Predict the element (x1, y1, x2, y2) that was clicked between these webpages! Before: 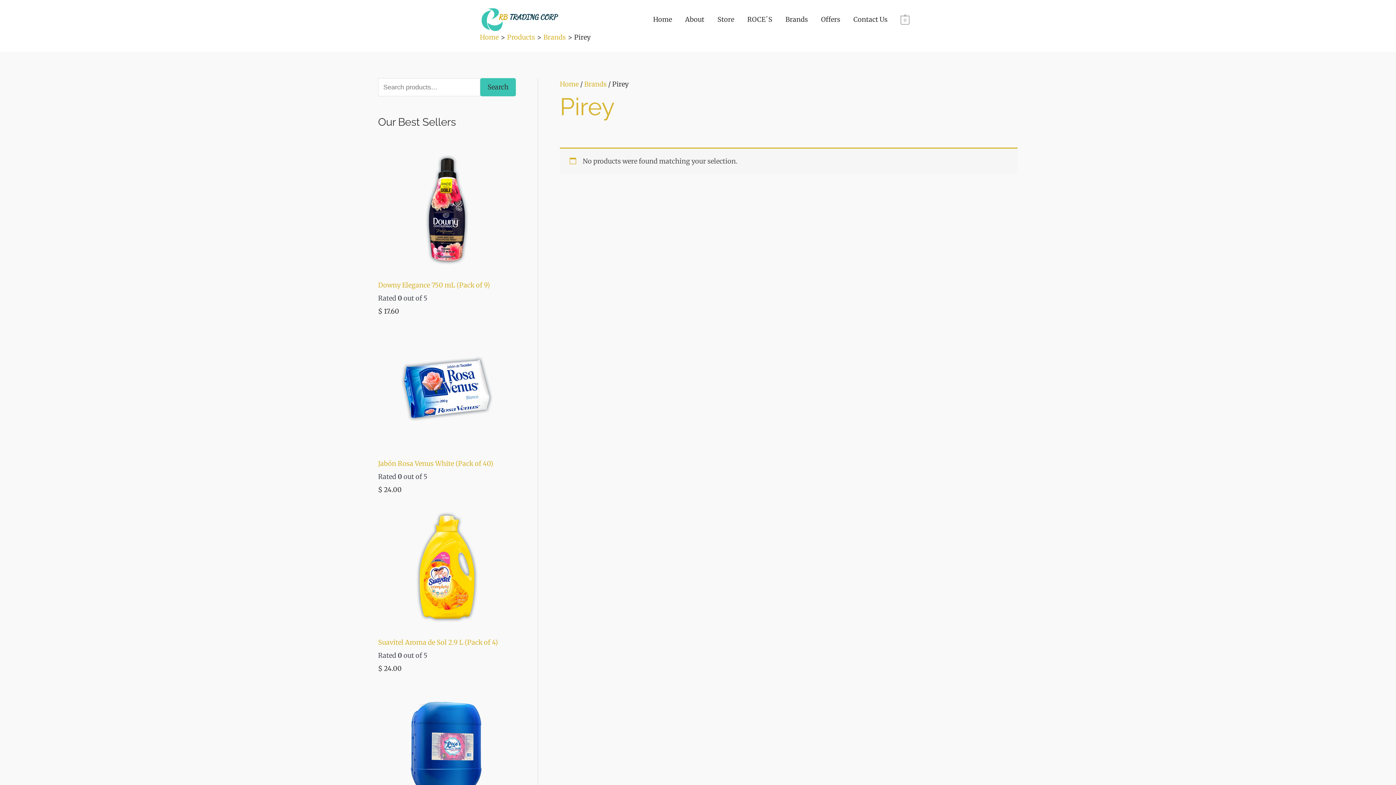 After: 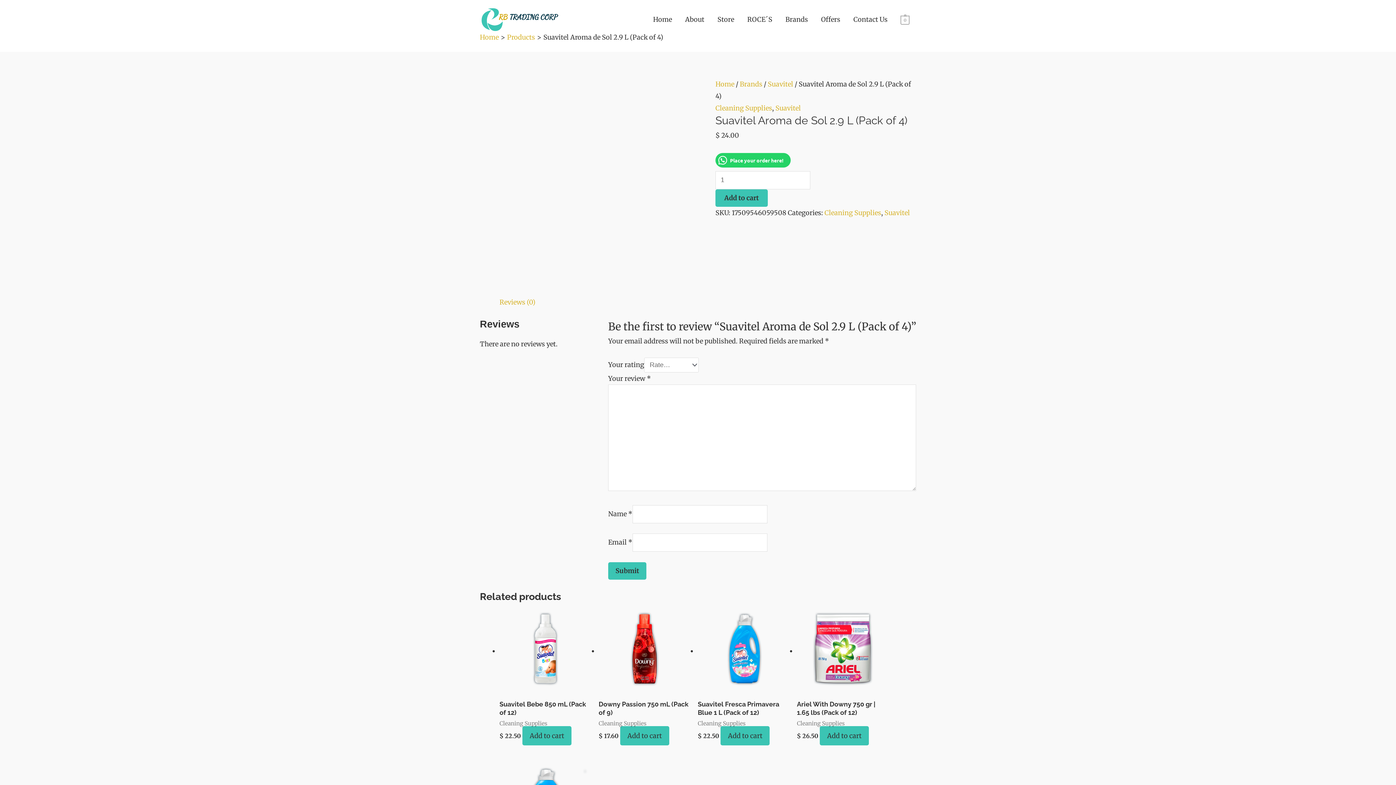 Action: bbox: (378, 638, 498, 646) label: Suavitel Aroma de Sol 2.9 L (Pack of 4)